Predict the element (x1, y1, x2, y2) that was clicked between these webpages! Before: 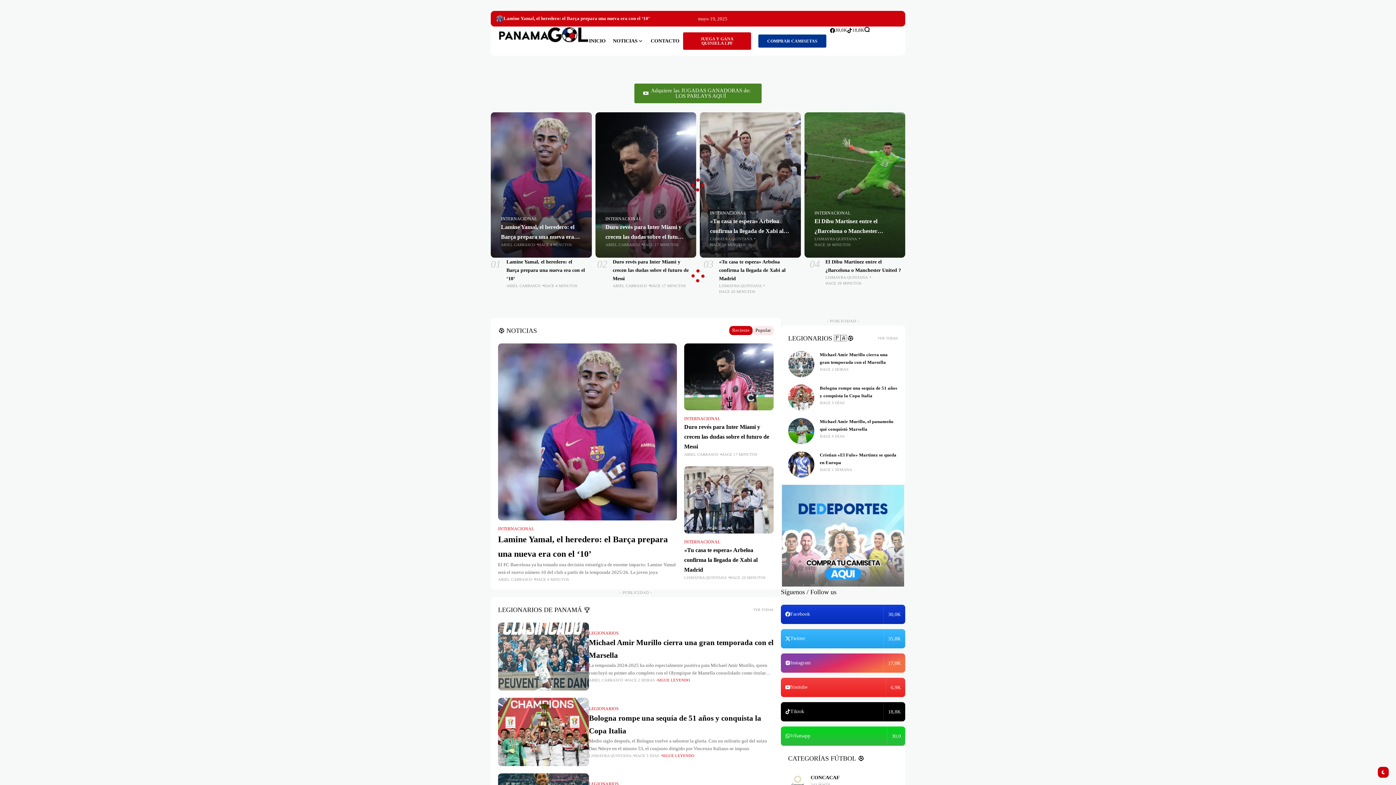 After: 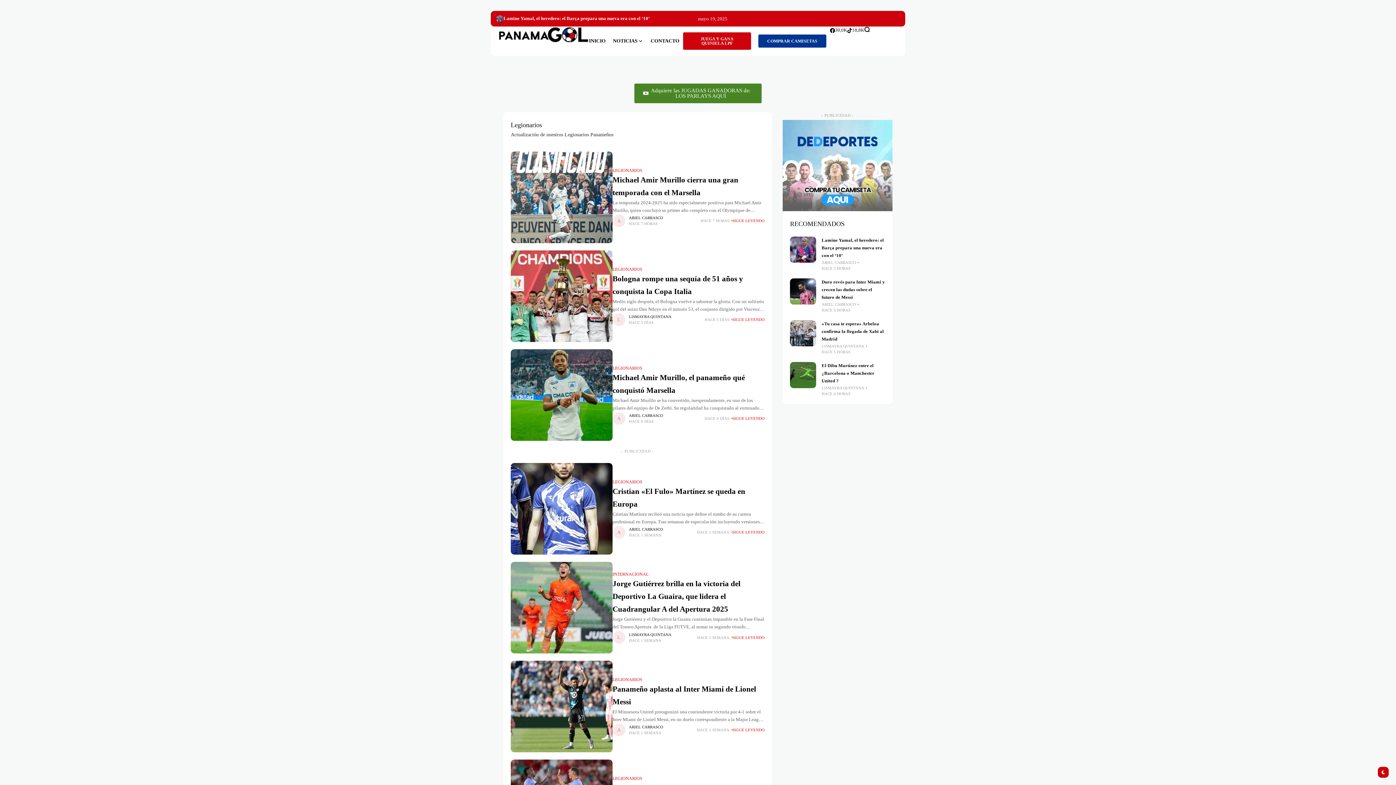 Action: label: LEGIONARIOS bbox: (589, 630, 618, 636)